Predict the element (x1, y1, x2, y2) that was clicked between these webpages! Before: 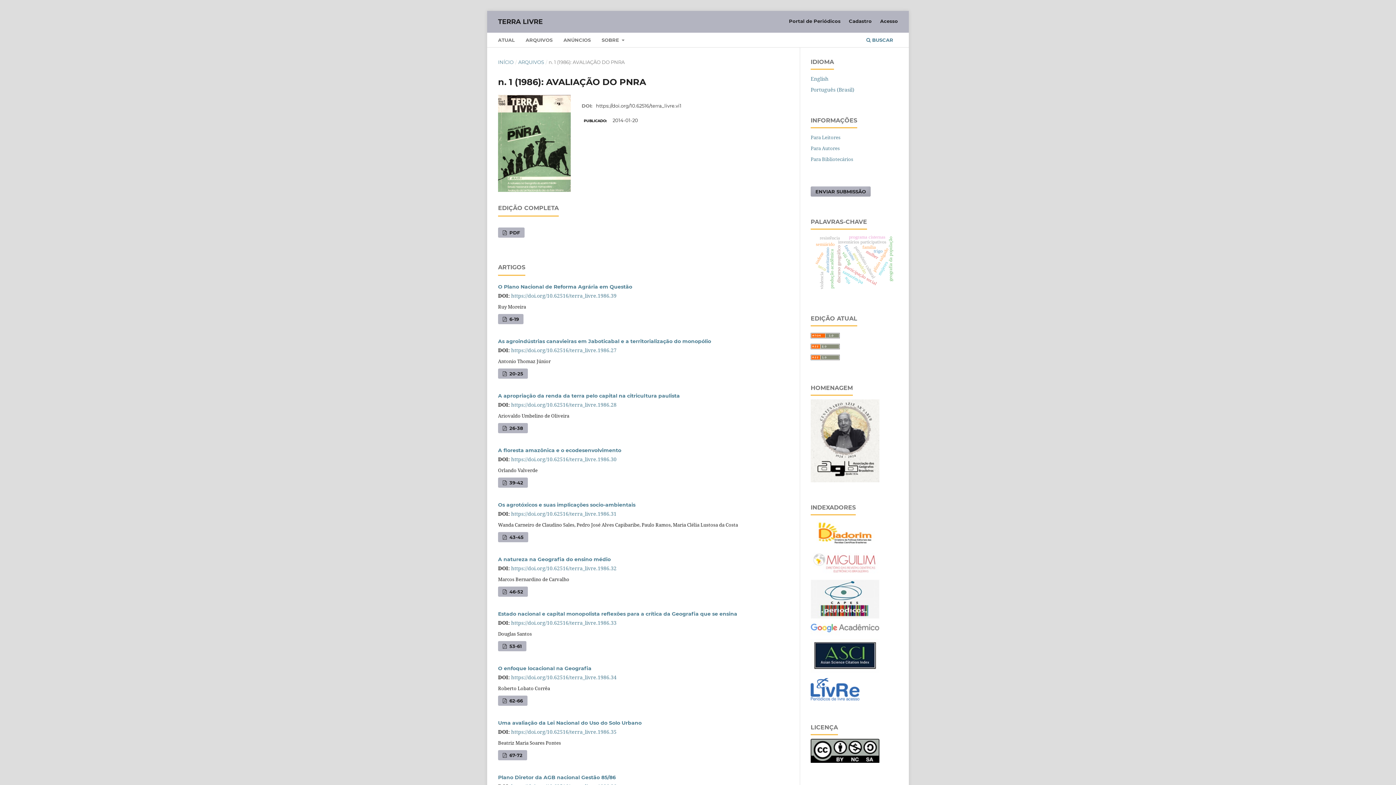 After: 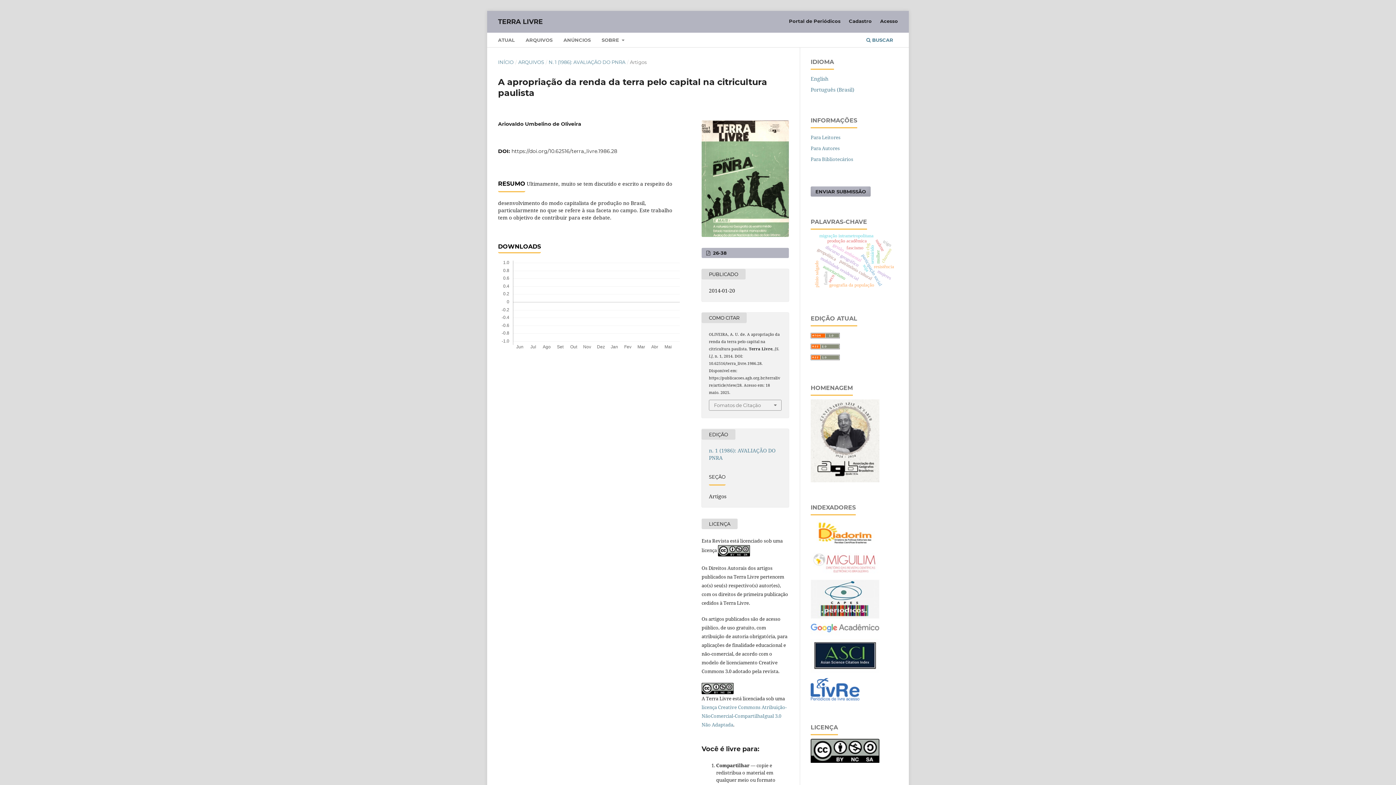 Action: bbox: (511, 401, 616, 408) label: https://doi.org/10.62516/terra_livre.1986.28